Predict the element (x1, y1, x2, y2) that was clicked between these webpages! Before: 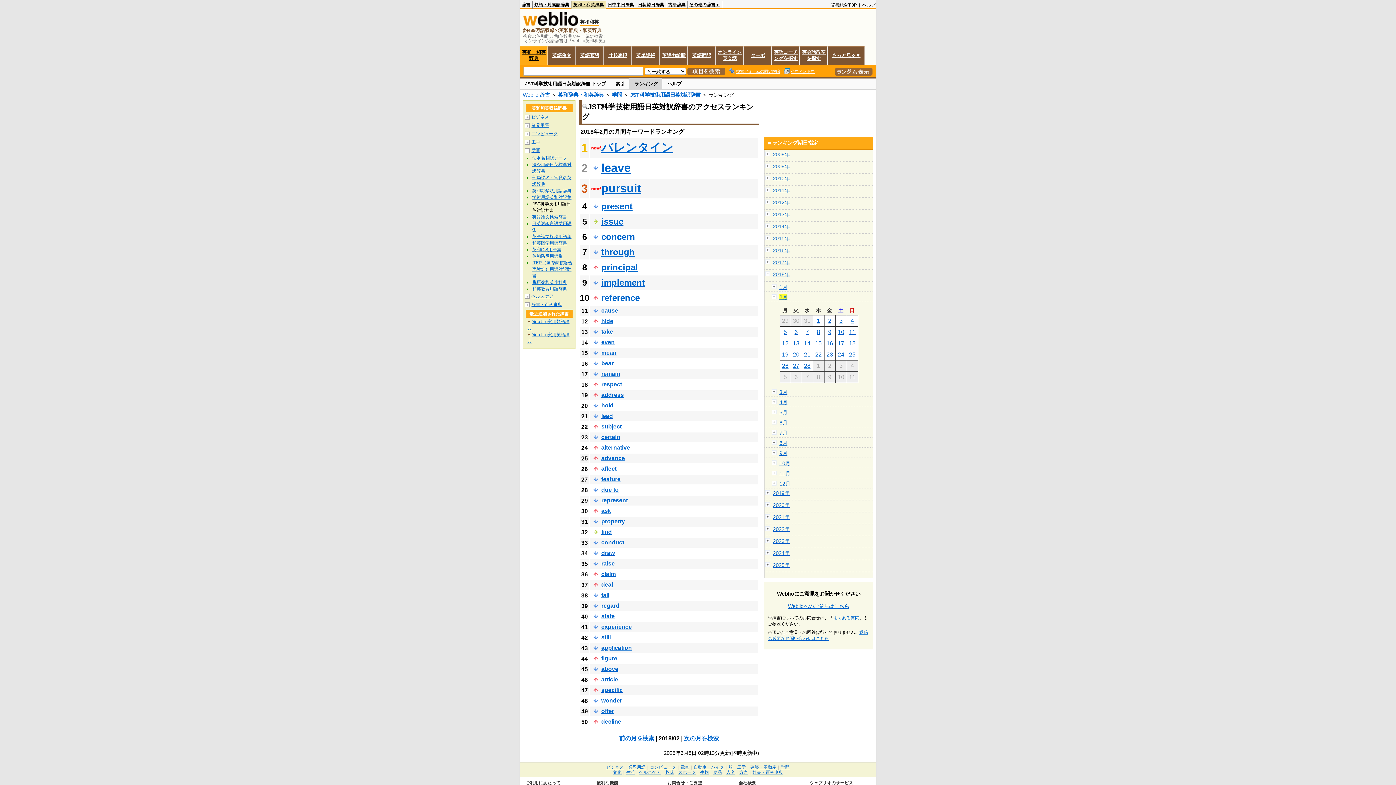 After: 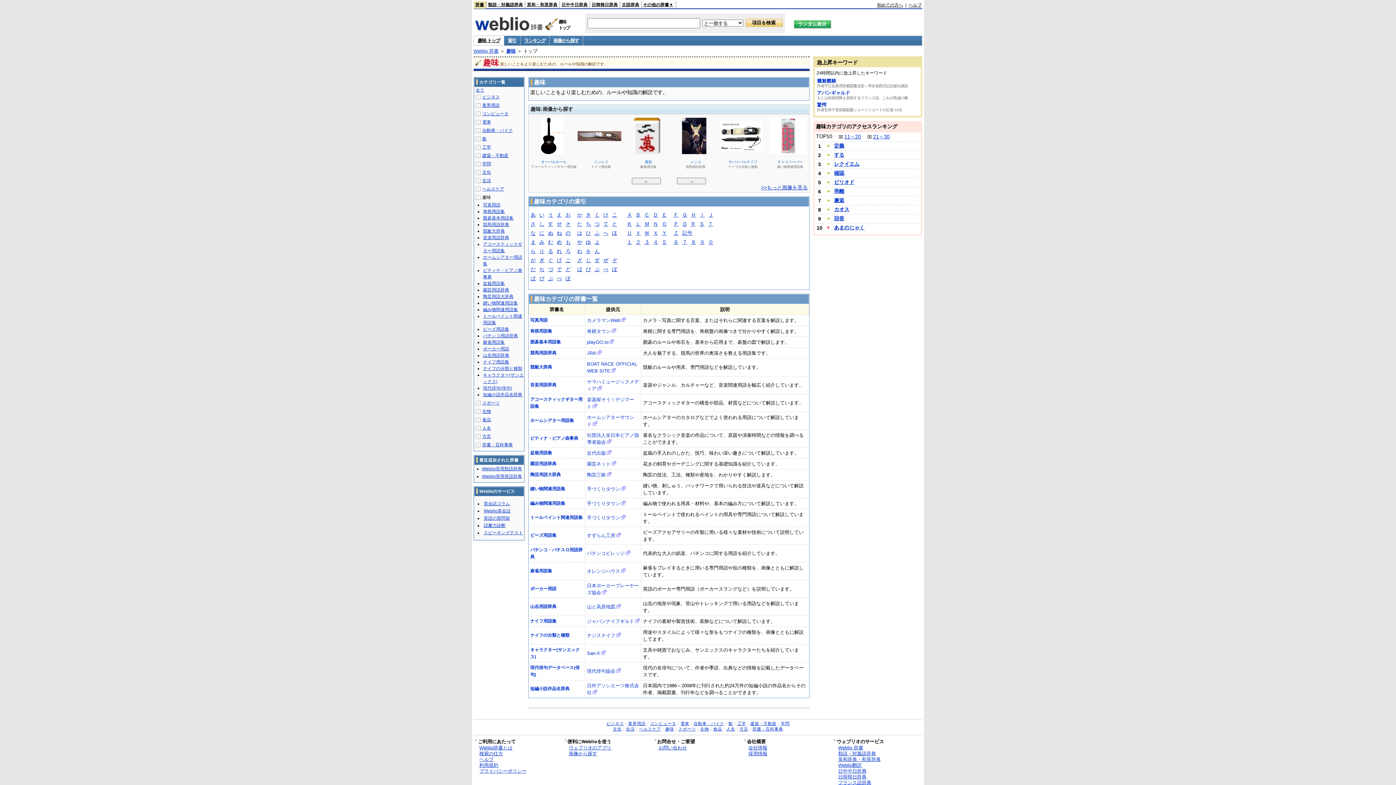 Action: bbox: (665, 770, 674, 774) label: 趣味